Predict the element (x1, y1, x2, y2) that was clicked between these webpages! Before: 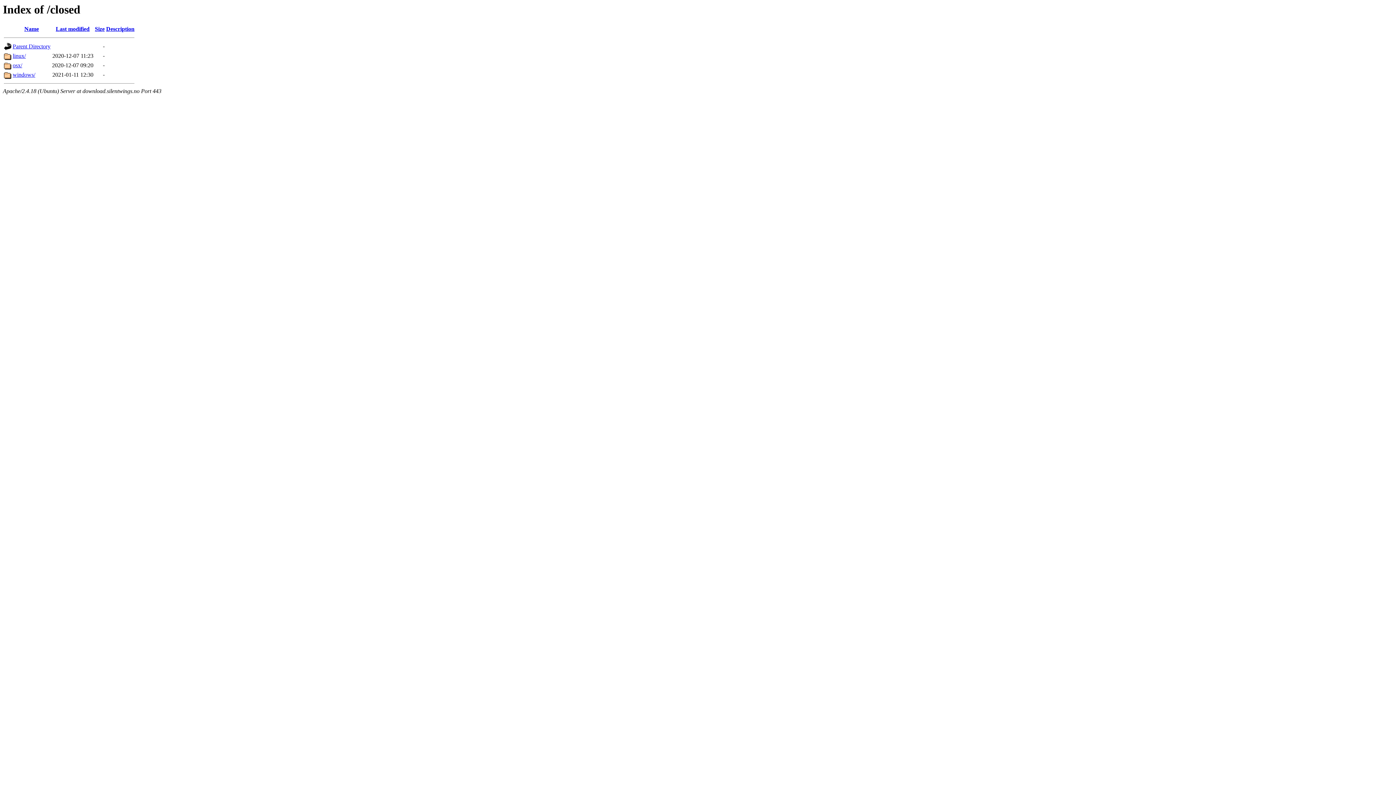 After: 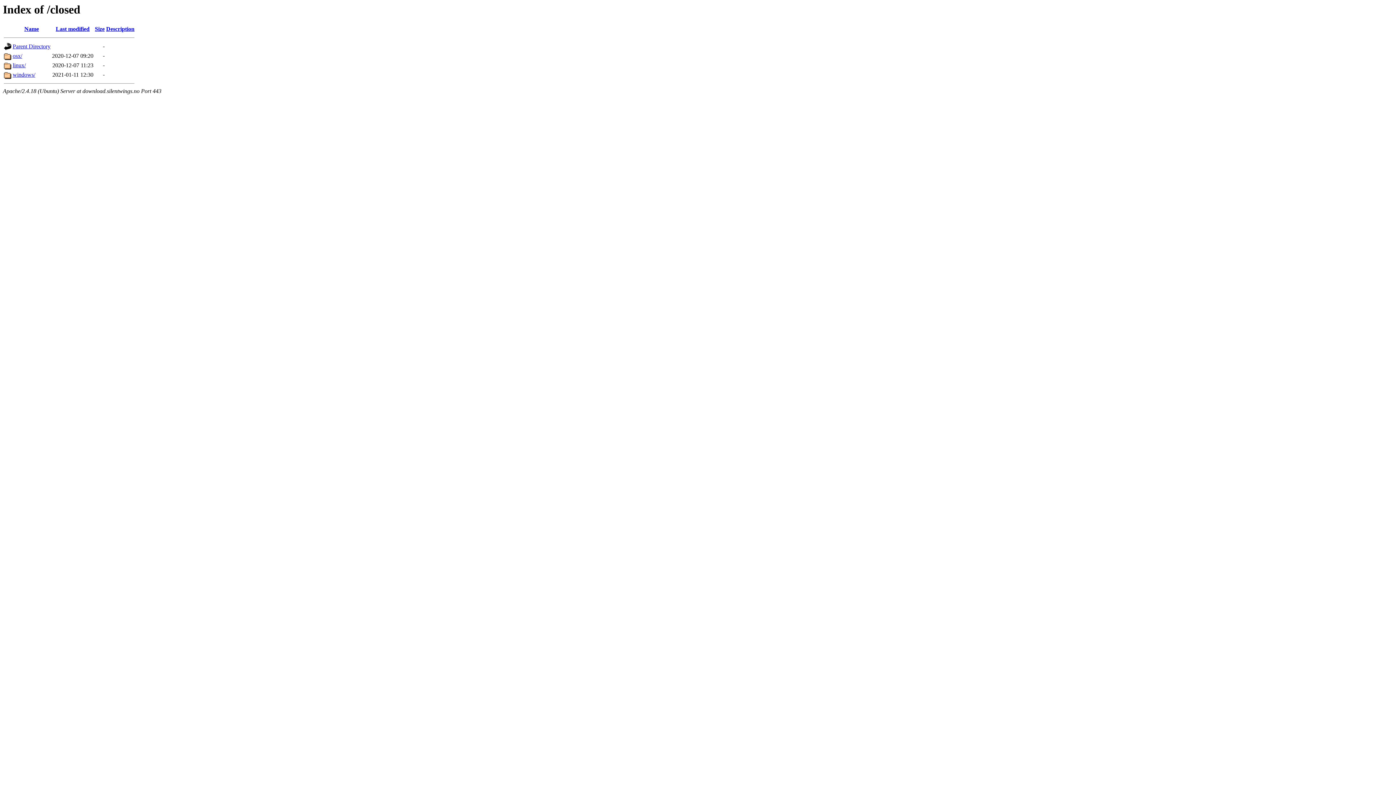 Action: label: Last modified bbox: (55, 25, 89, 32)